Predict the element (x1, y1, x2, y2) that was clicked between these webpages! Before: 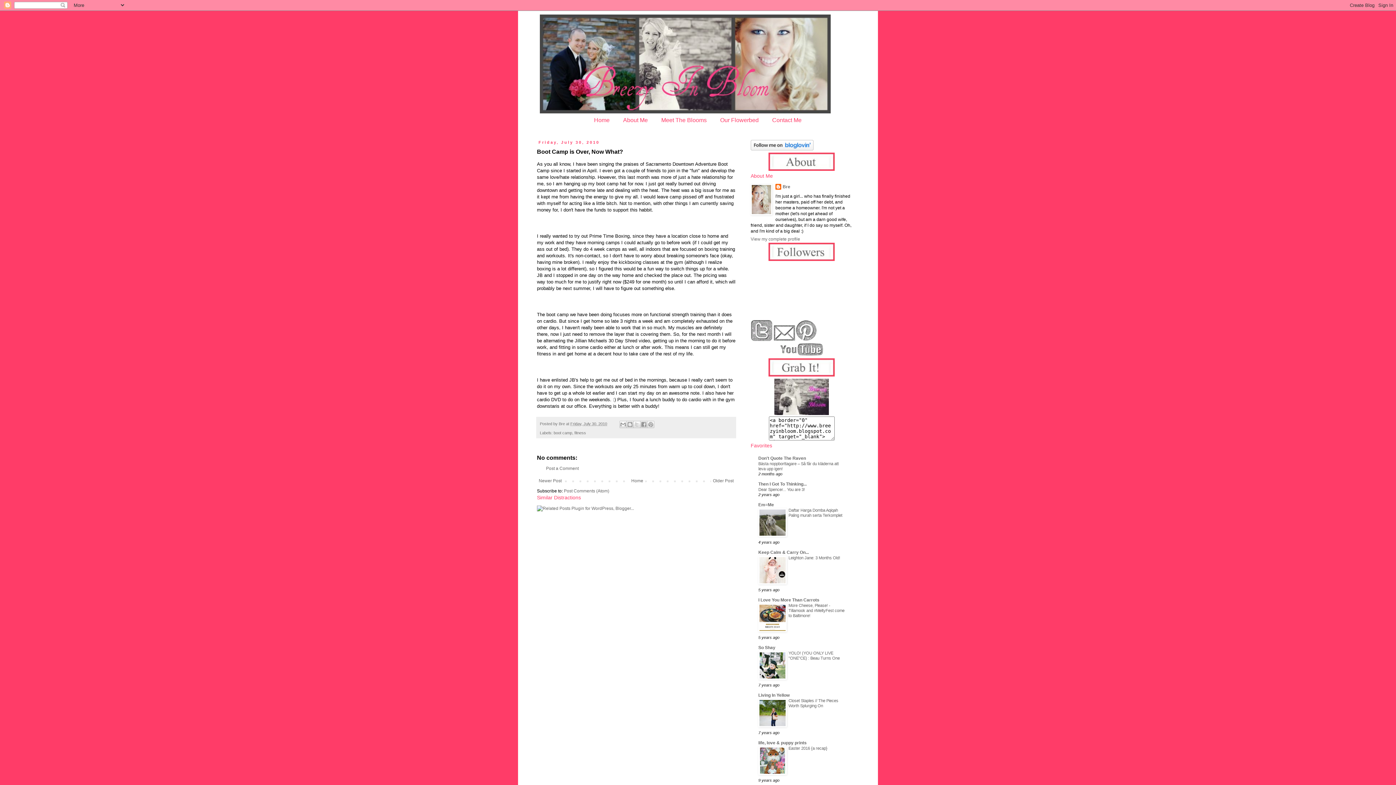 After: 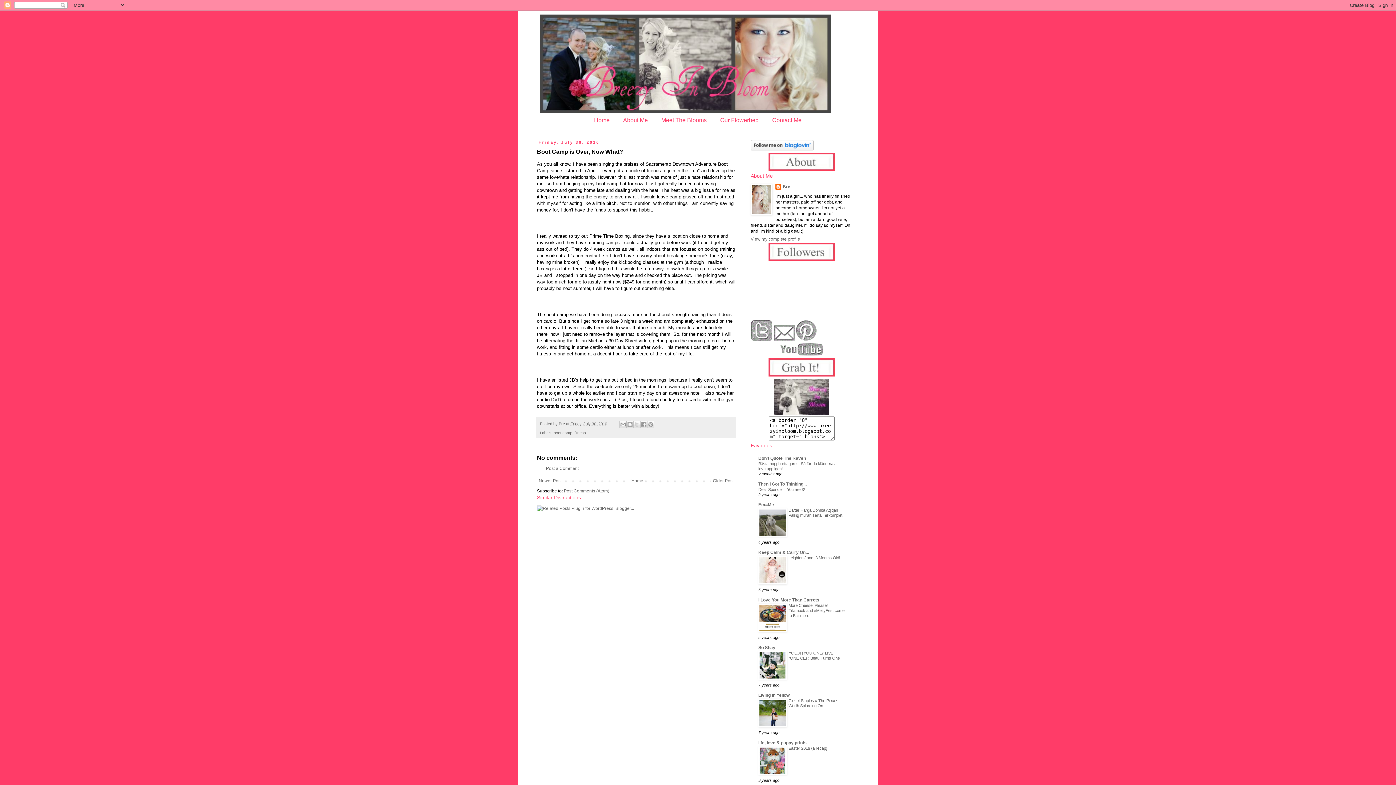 Action: bbox: (758, 724, 786, 728)